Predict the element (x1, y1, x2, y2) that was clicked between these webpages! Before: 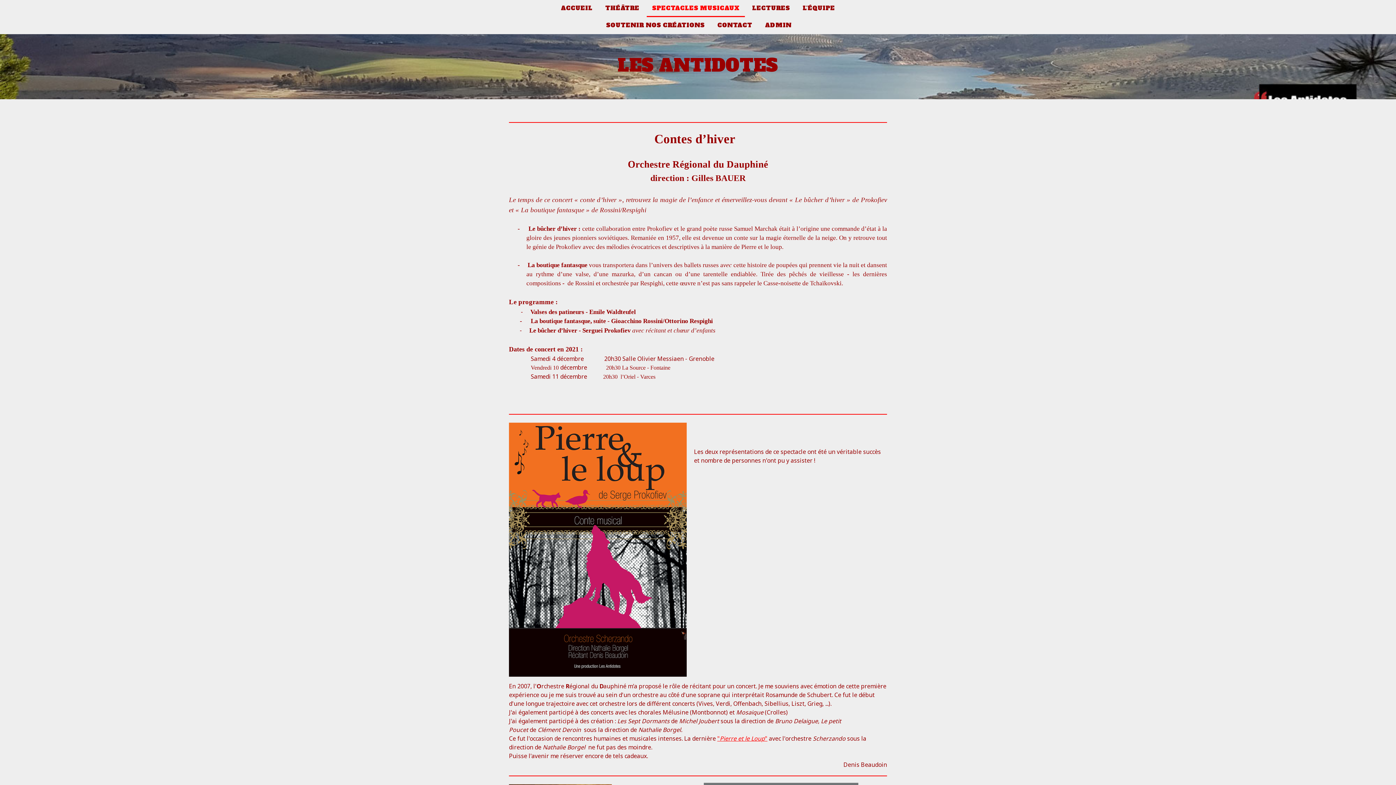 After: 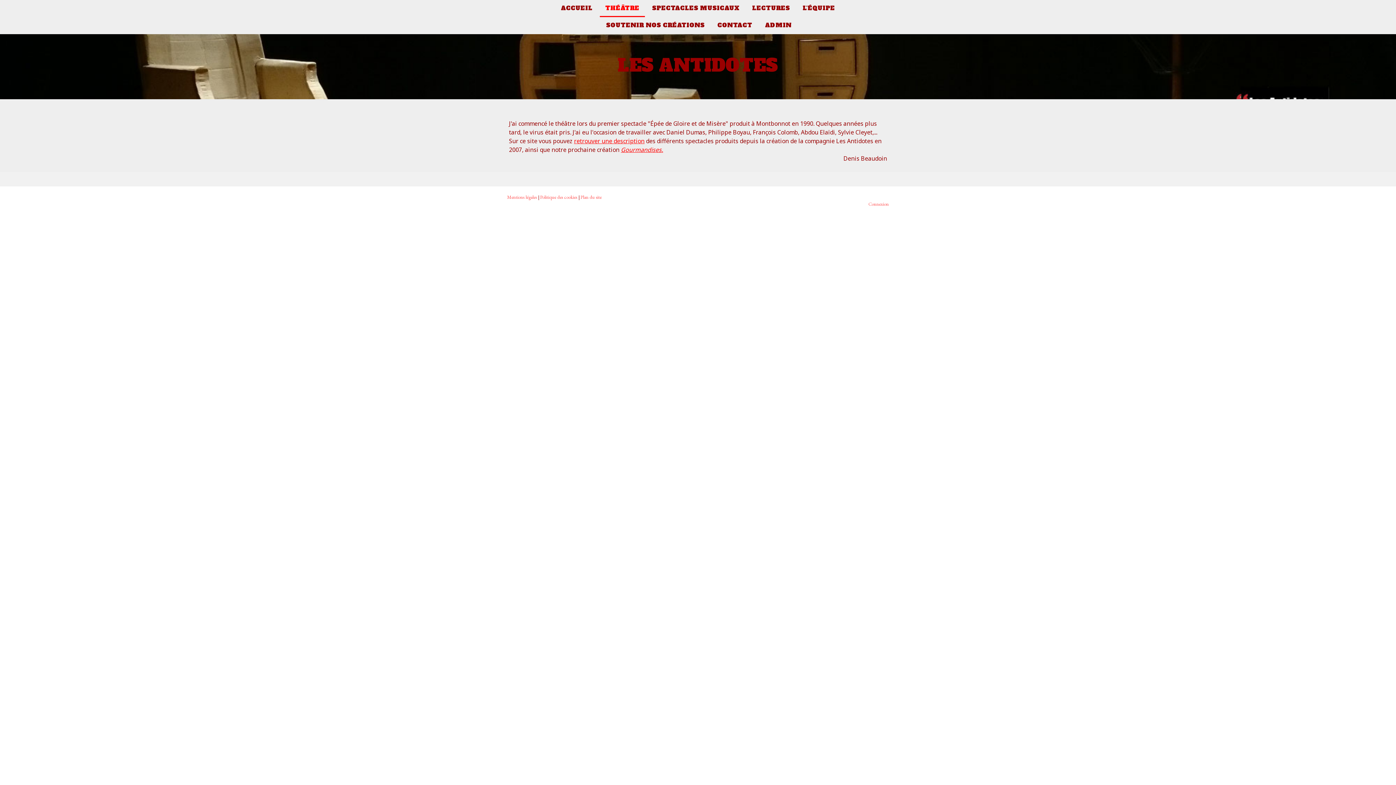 Action: bbox: (600, 0, 645, 17) label: THÉÂTRE